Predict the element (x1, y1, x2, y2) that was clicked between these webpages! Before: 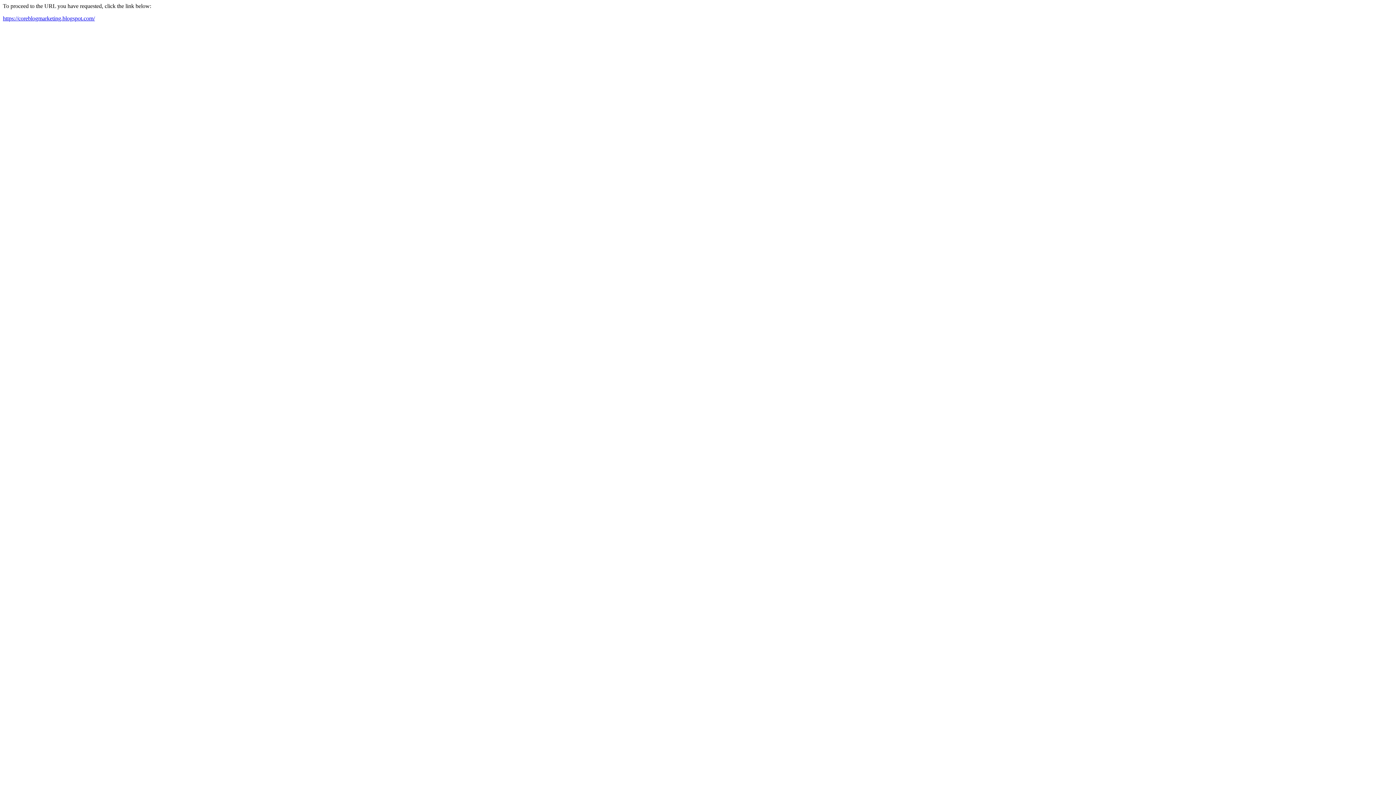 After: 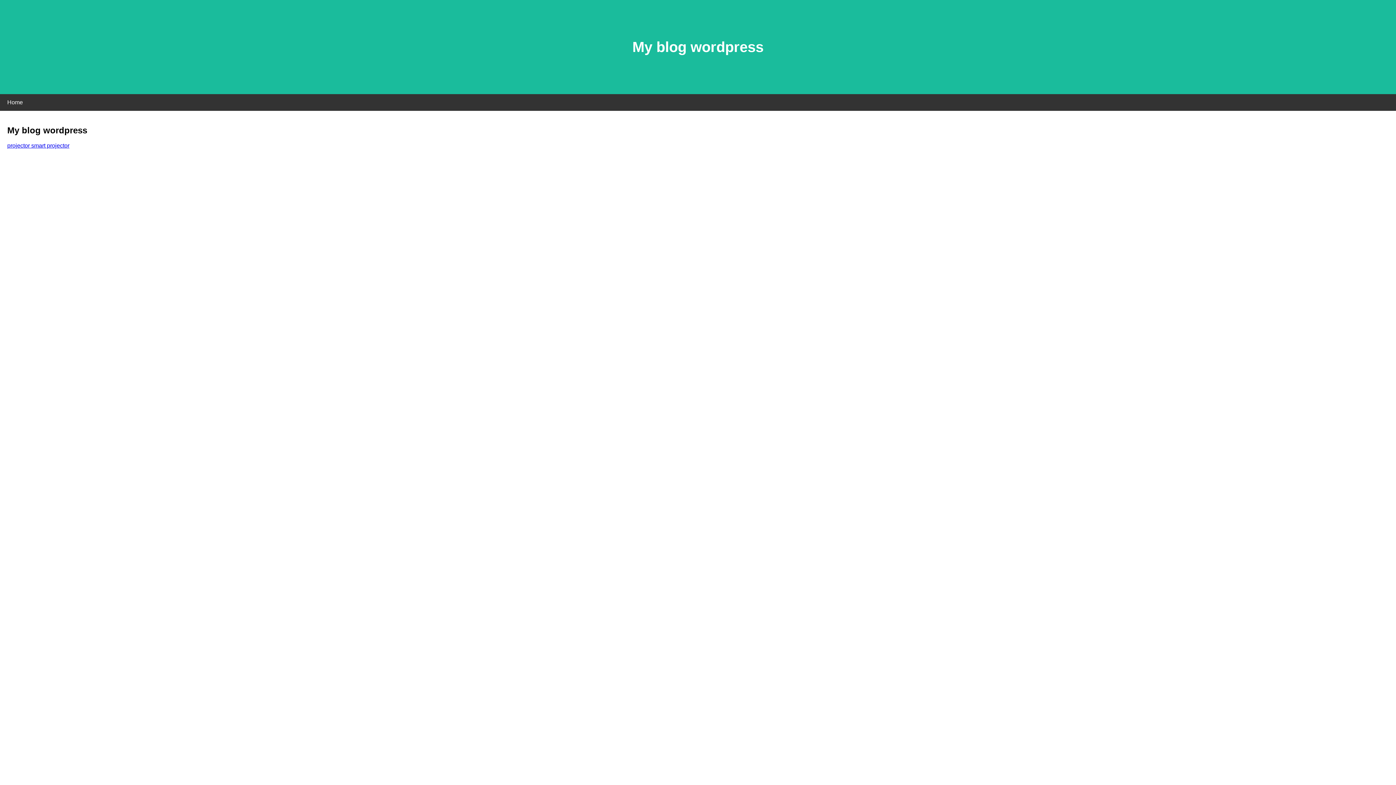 Action: label: https://coreblogmarketing.blogspot.com/ bbox: (2, 15, 94, 21)